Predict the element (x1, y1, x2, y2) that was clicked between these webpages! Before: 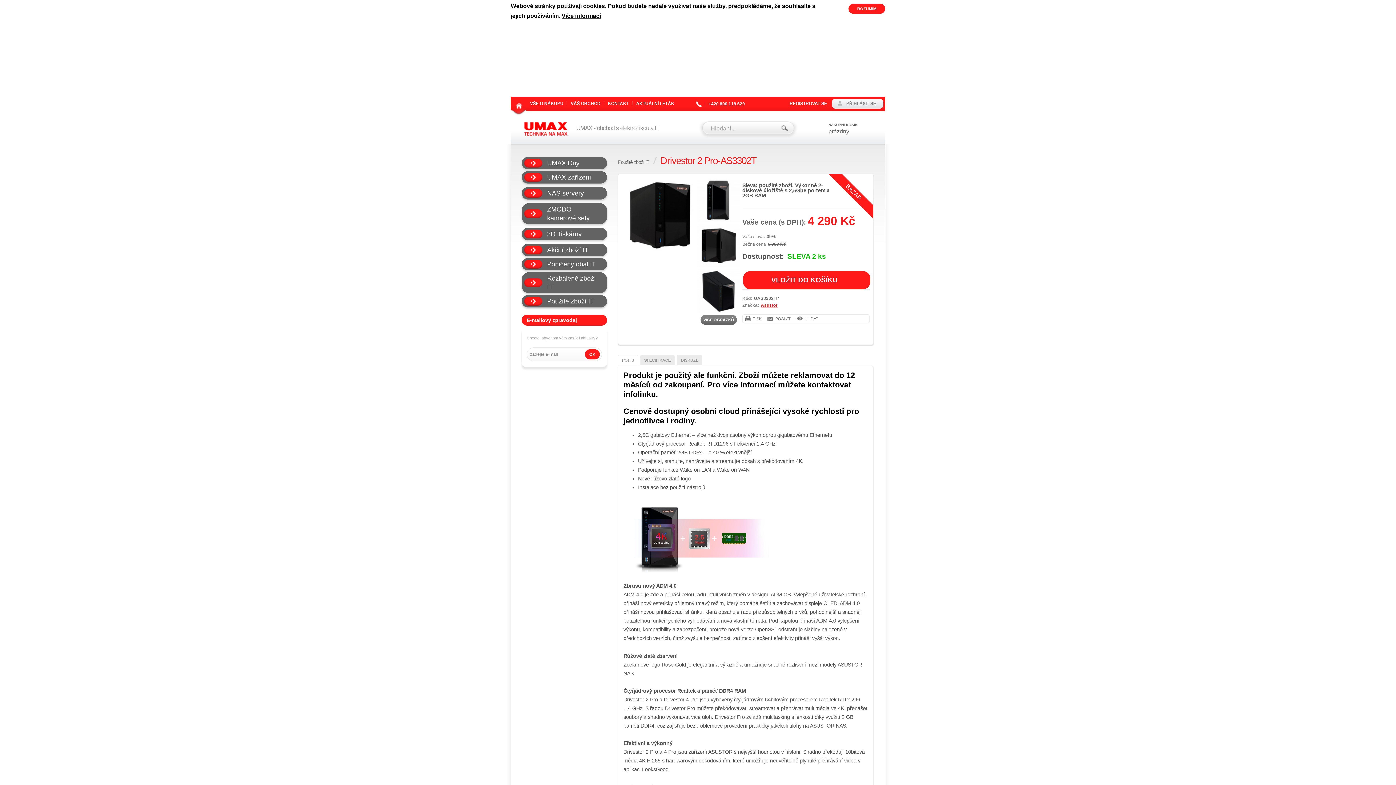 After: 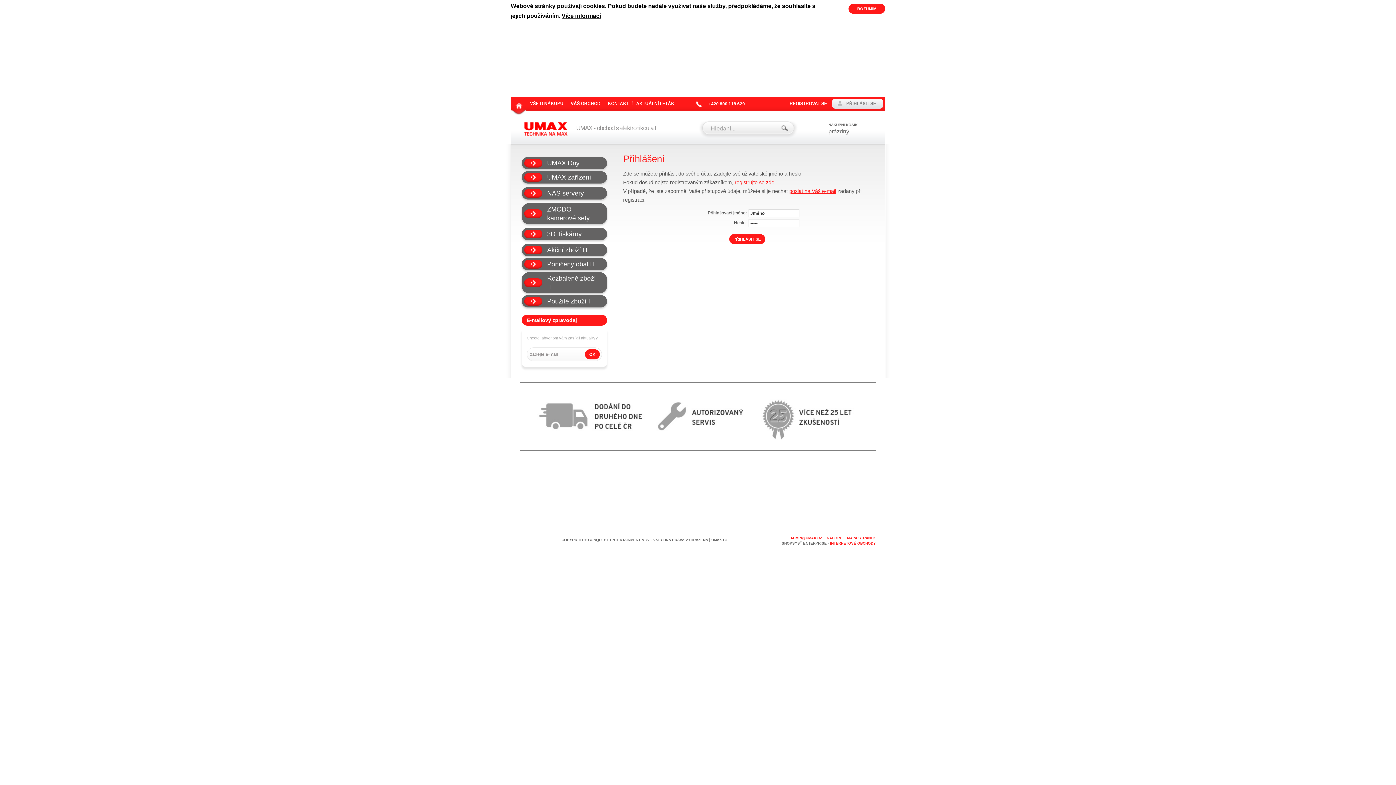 Action: label: PŘIHLÁSIT SE bbox: (832, 101, 883, 106)